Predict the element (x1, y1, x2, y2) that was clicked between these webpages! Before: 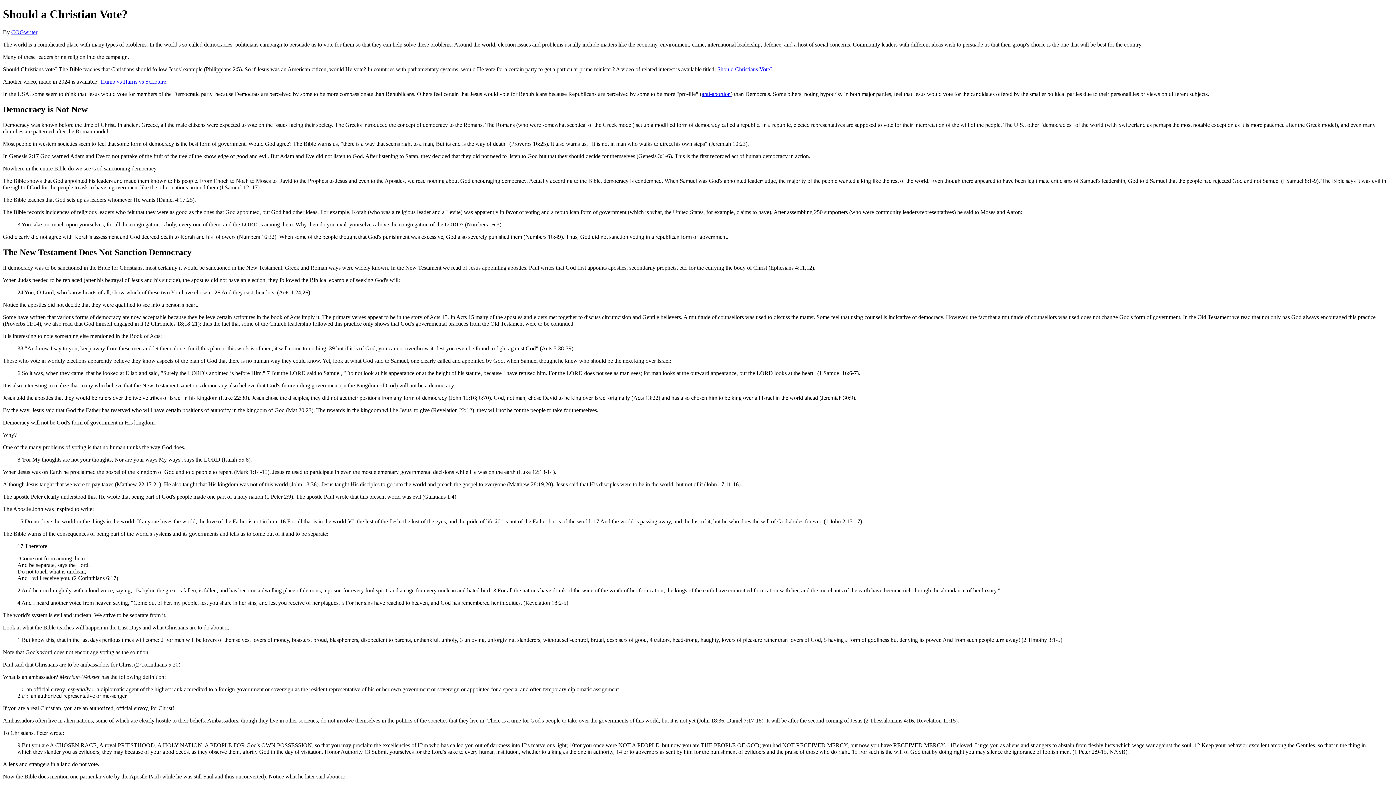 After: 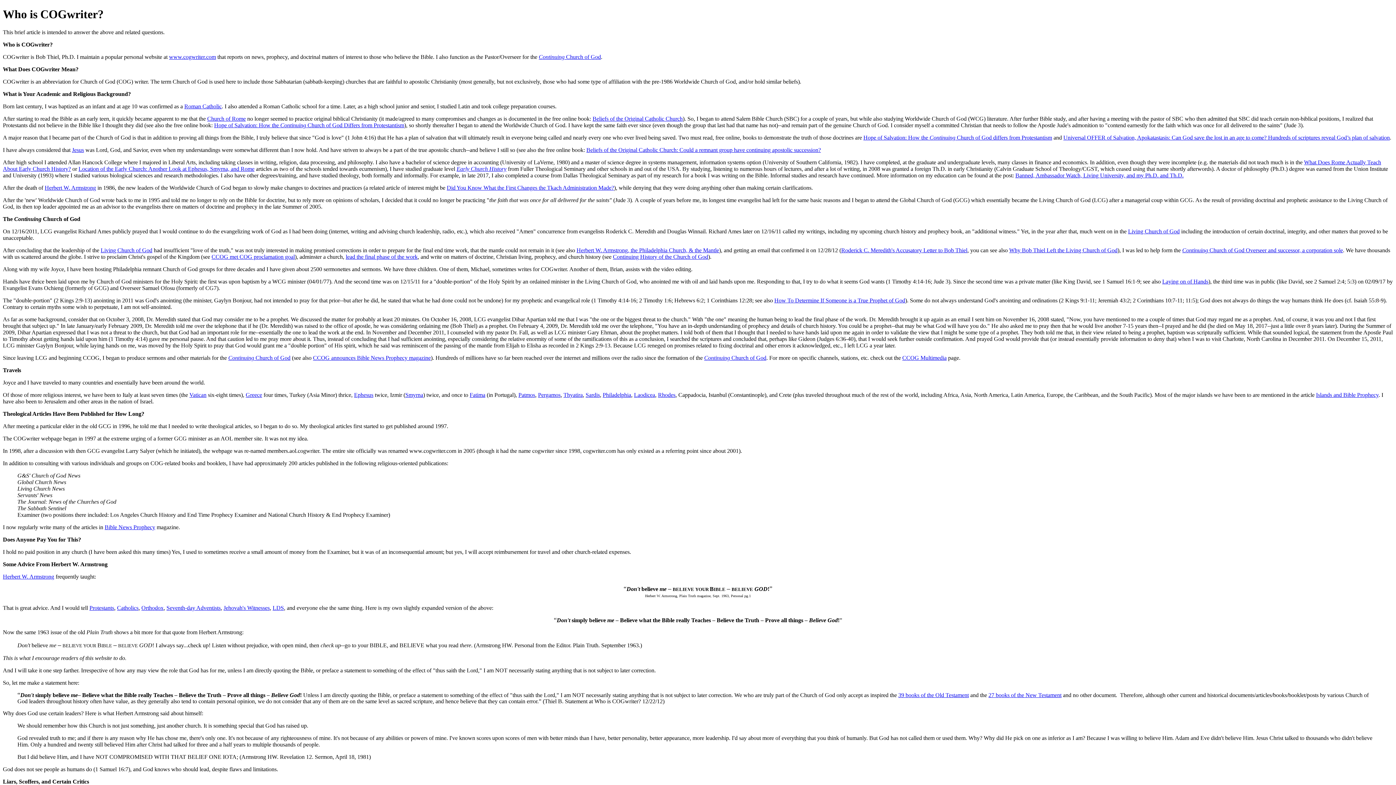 Action: bbox: (11, 29, 37, 35) label: COGwriter